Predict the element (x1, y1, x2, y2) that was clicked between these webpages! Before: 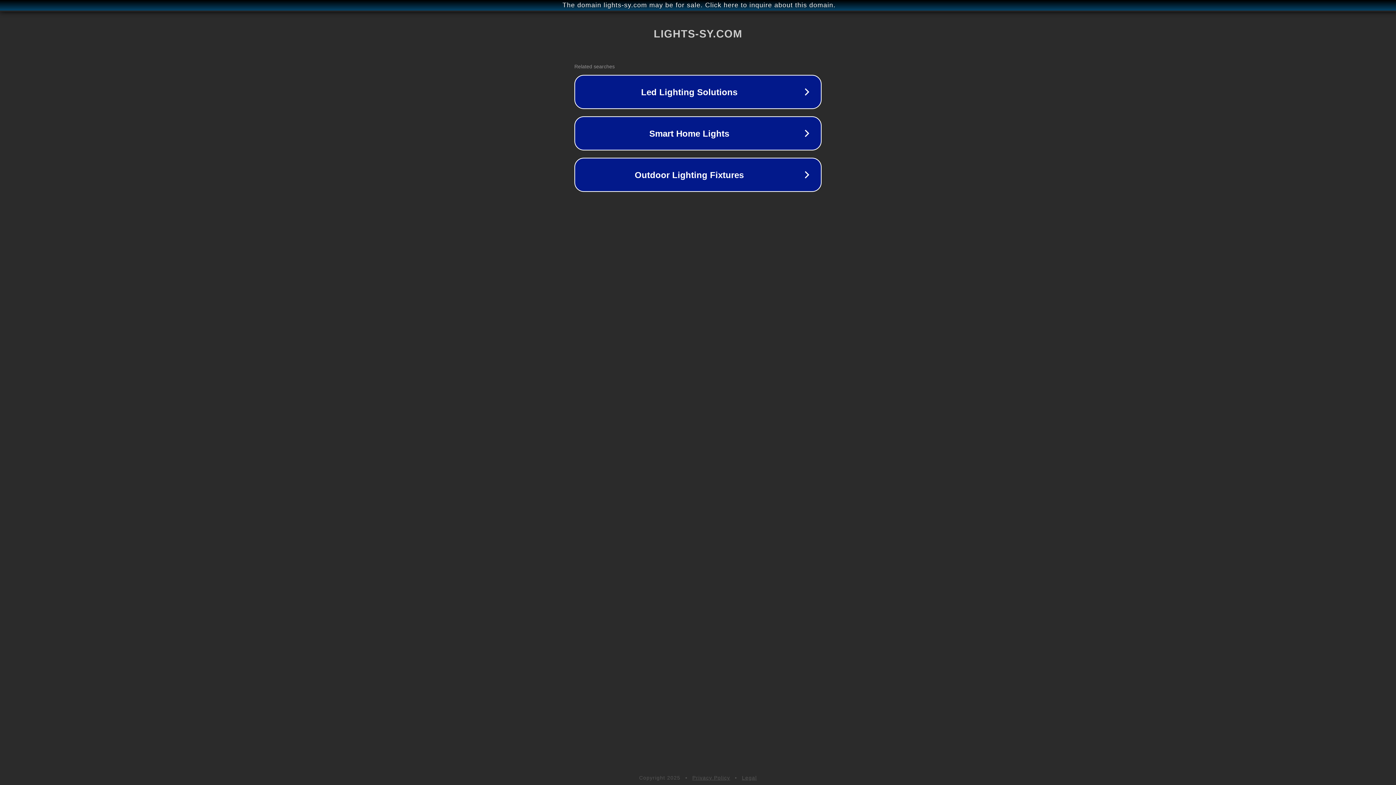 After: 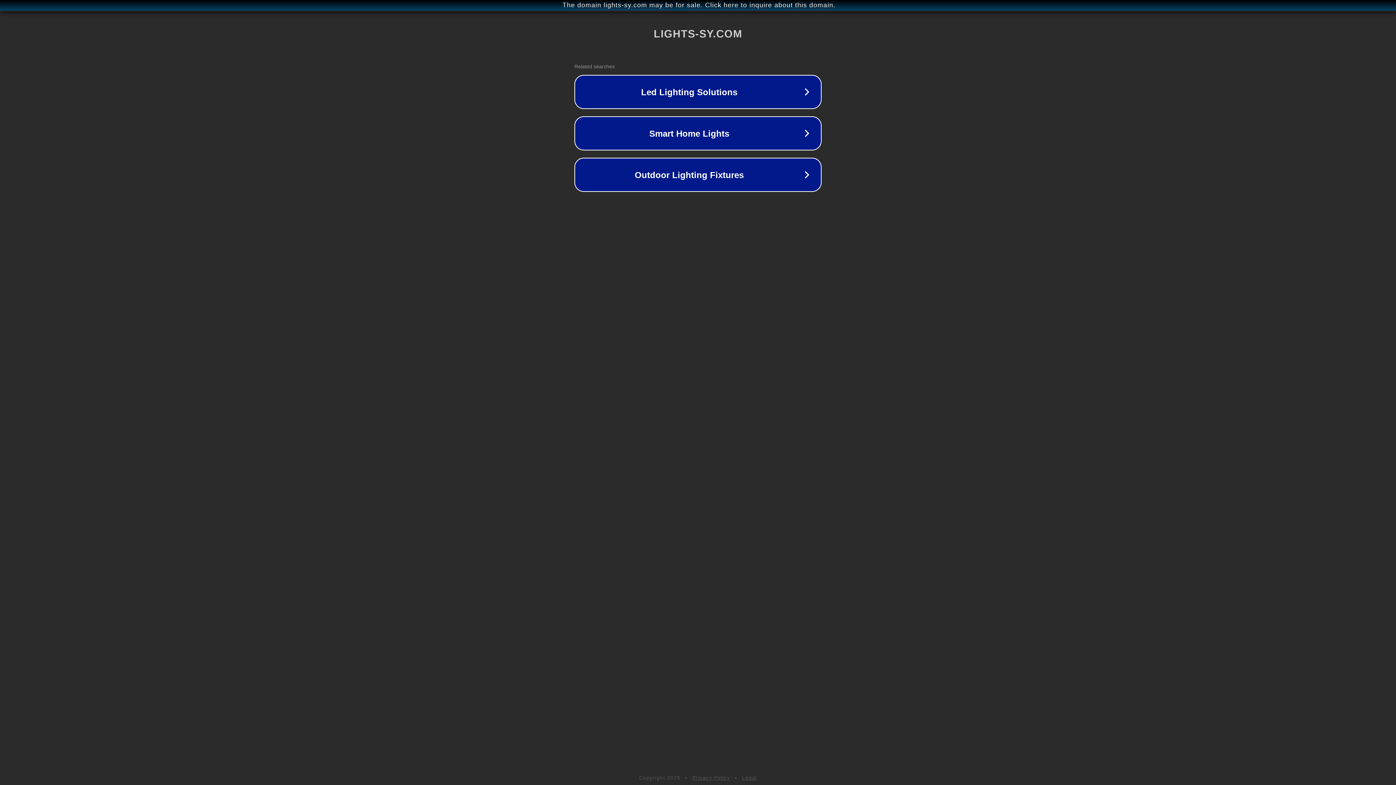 Action: label: Privacy Policy bbox: (692, 775, 730, 781)